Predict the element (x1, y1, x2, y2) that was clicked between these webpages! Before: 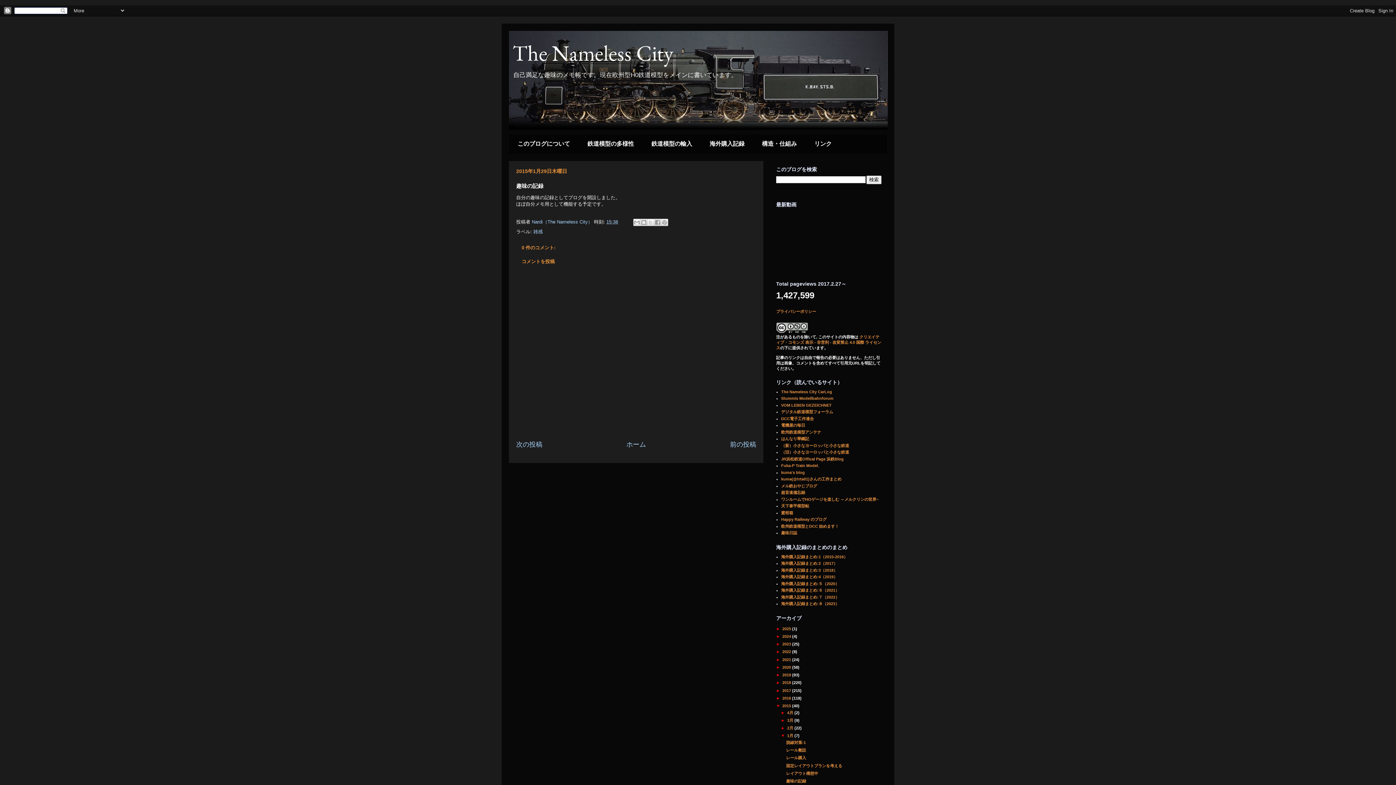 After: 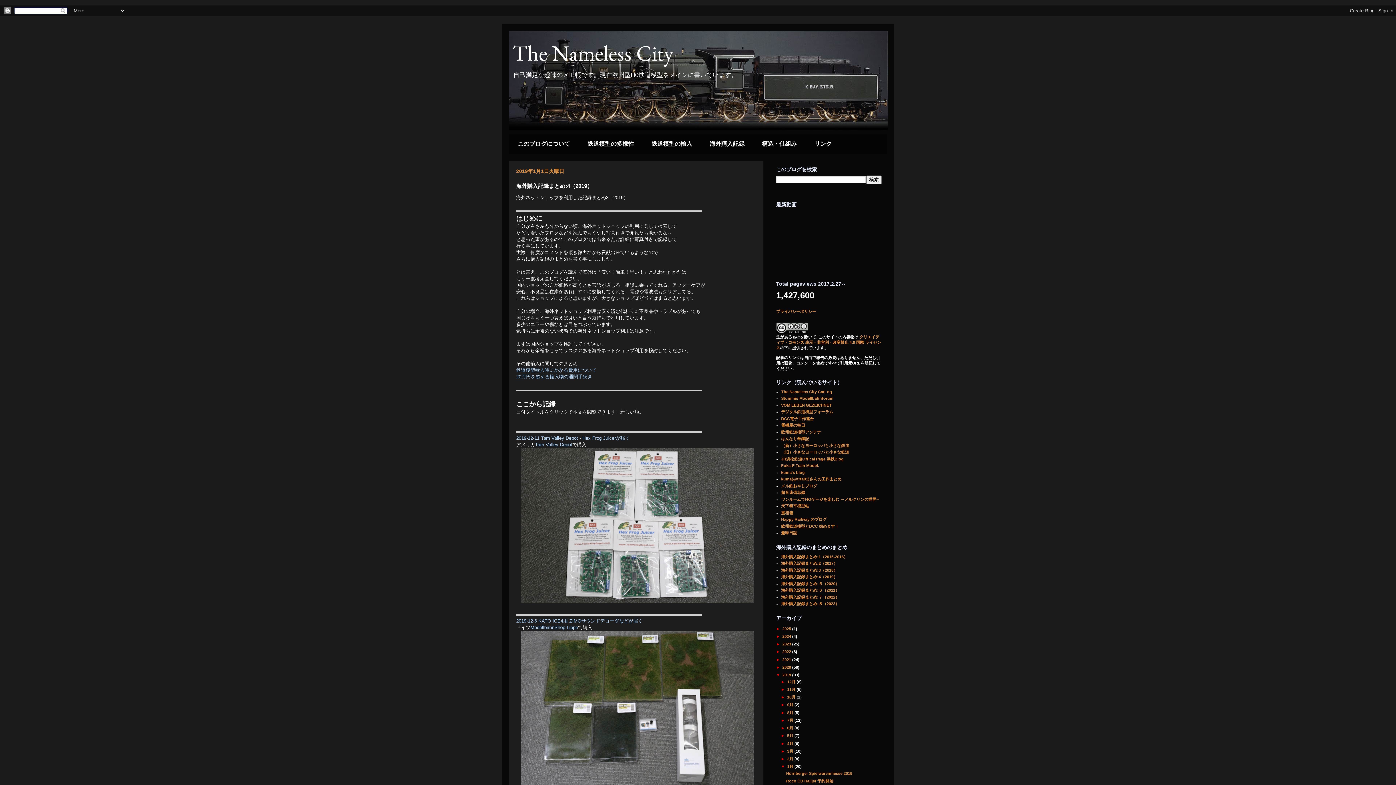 Action: bbox: (781, 575, 837, 579) label: 海外購入記録まとめ:4（2019）